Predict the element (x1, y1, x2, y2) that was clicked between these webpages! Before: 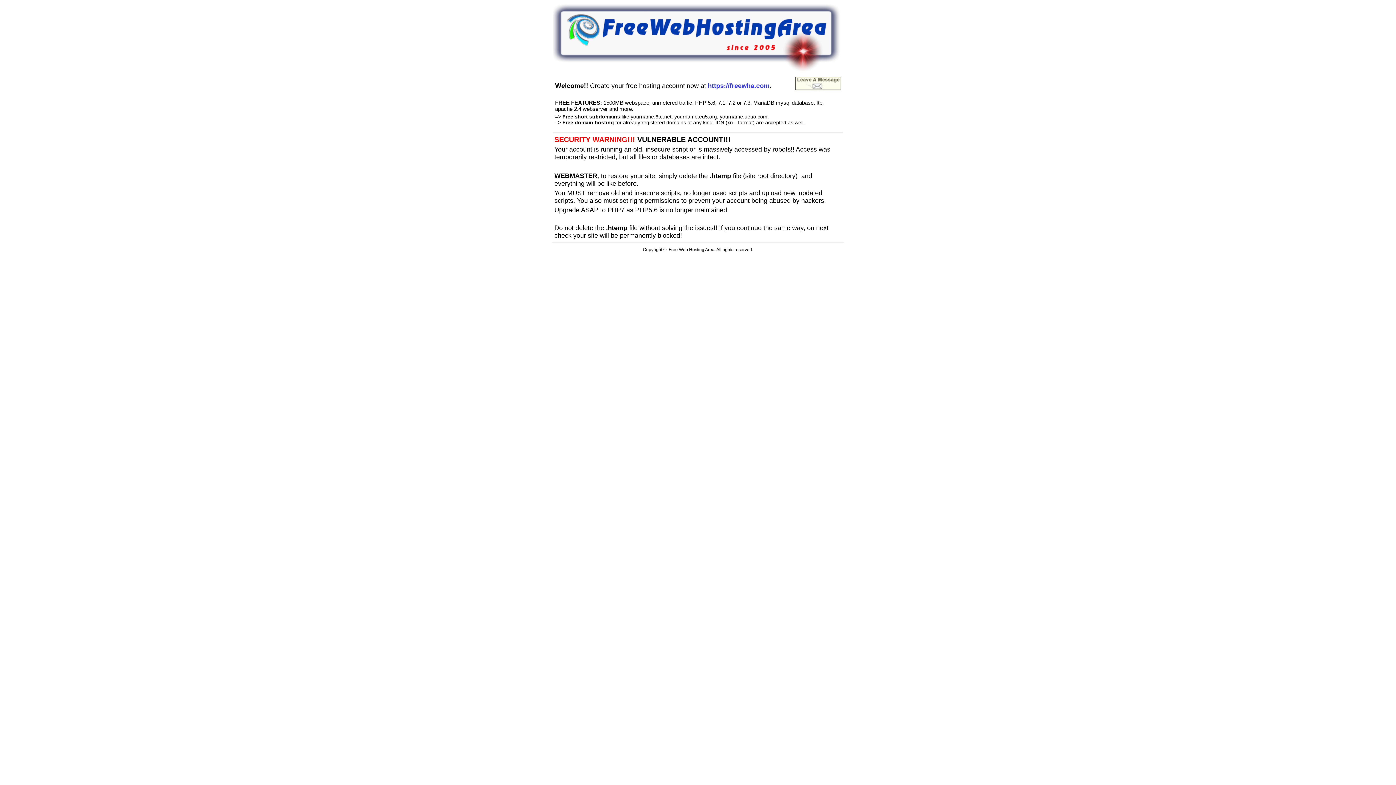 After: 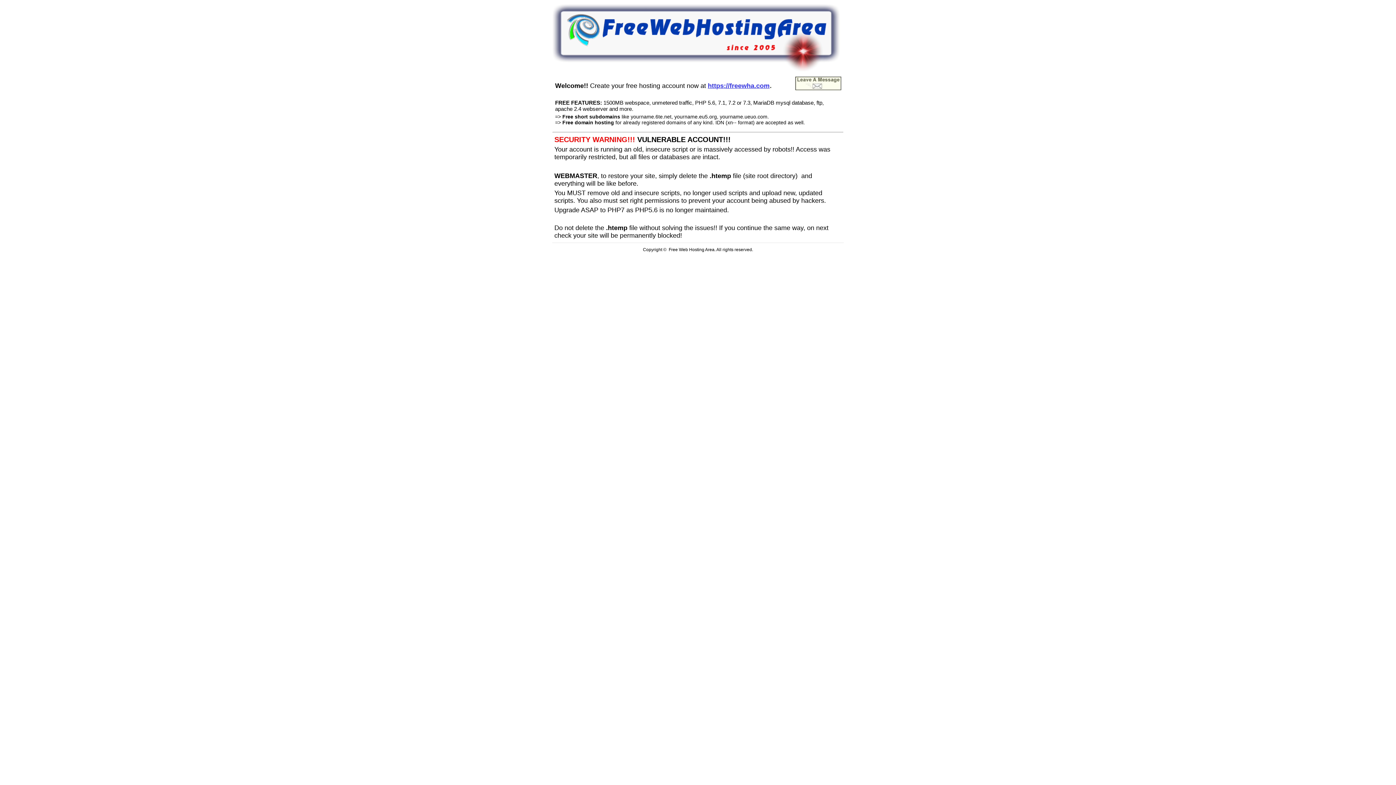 Action: label: https://freewha.com bbox: (708, 80, 769, 89)